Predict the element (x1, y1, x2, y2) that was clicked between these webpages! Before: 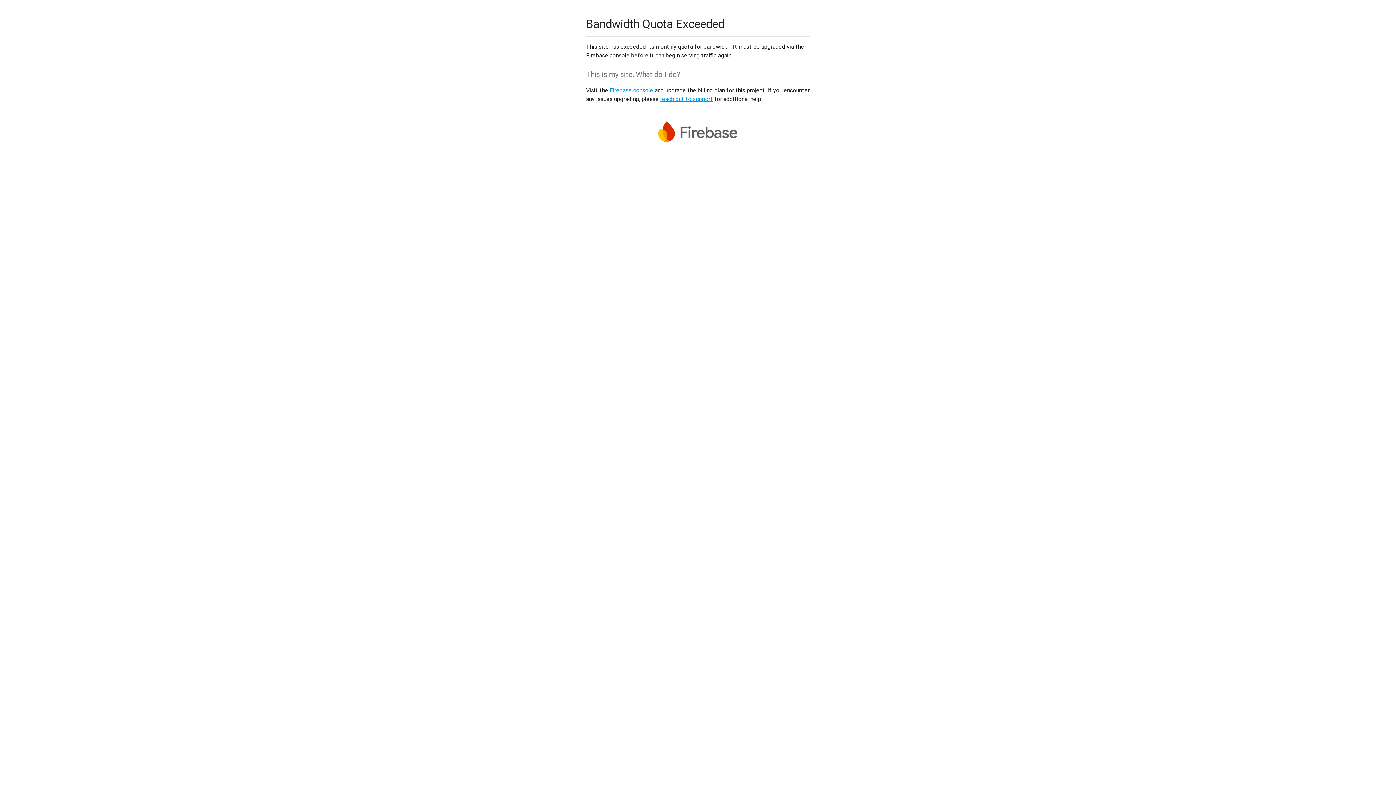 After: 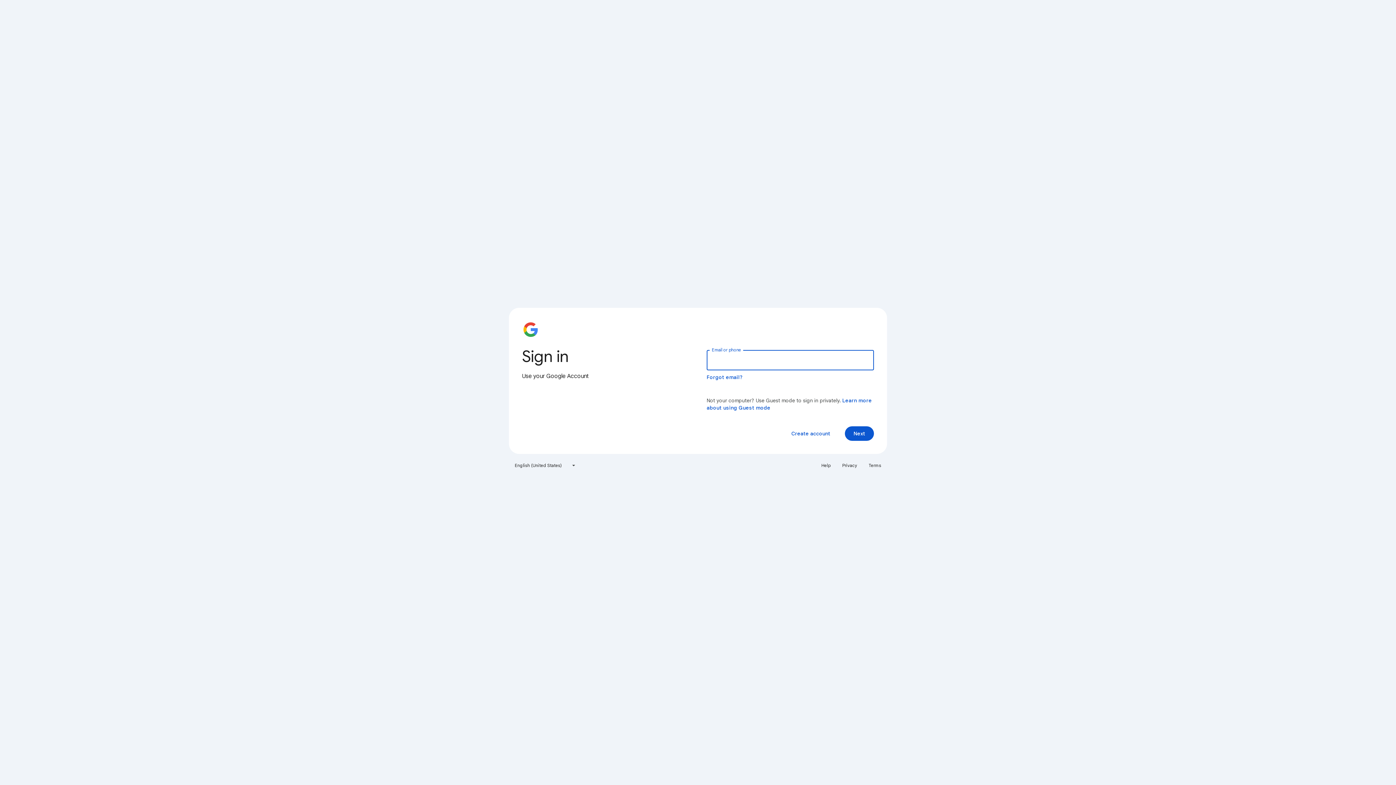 Action: label: Firebase console bbox: (609, 86, 653, 93)